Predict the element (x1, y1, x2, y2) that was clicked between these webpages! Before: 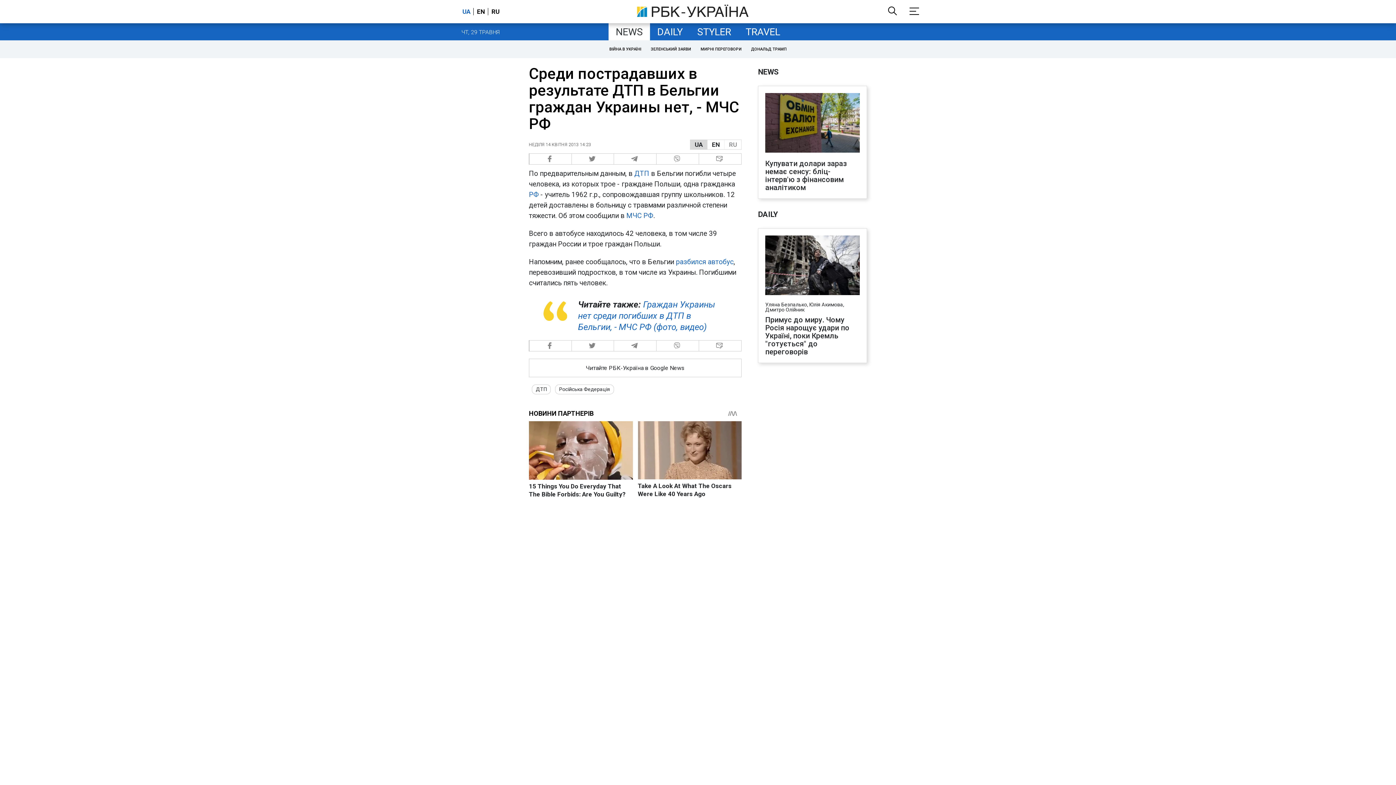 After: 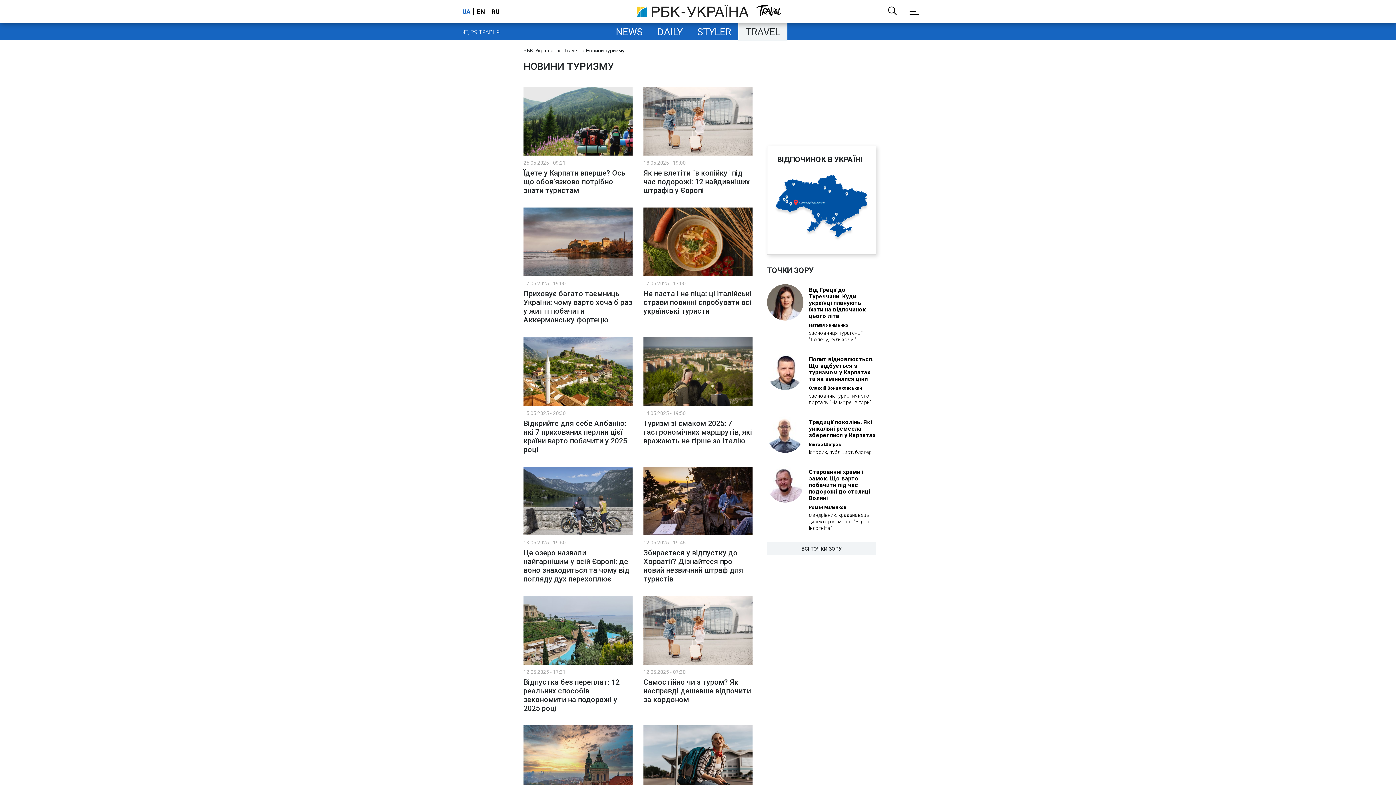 Action: bbox: (738, 23, 787, 40) label: TRAVEL